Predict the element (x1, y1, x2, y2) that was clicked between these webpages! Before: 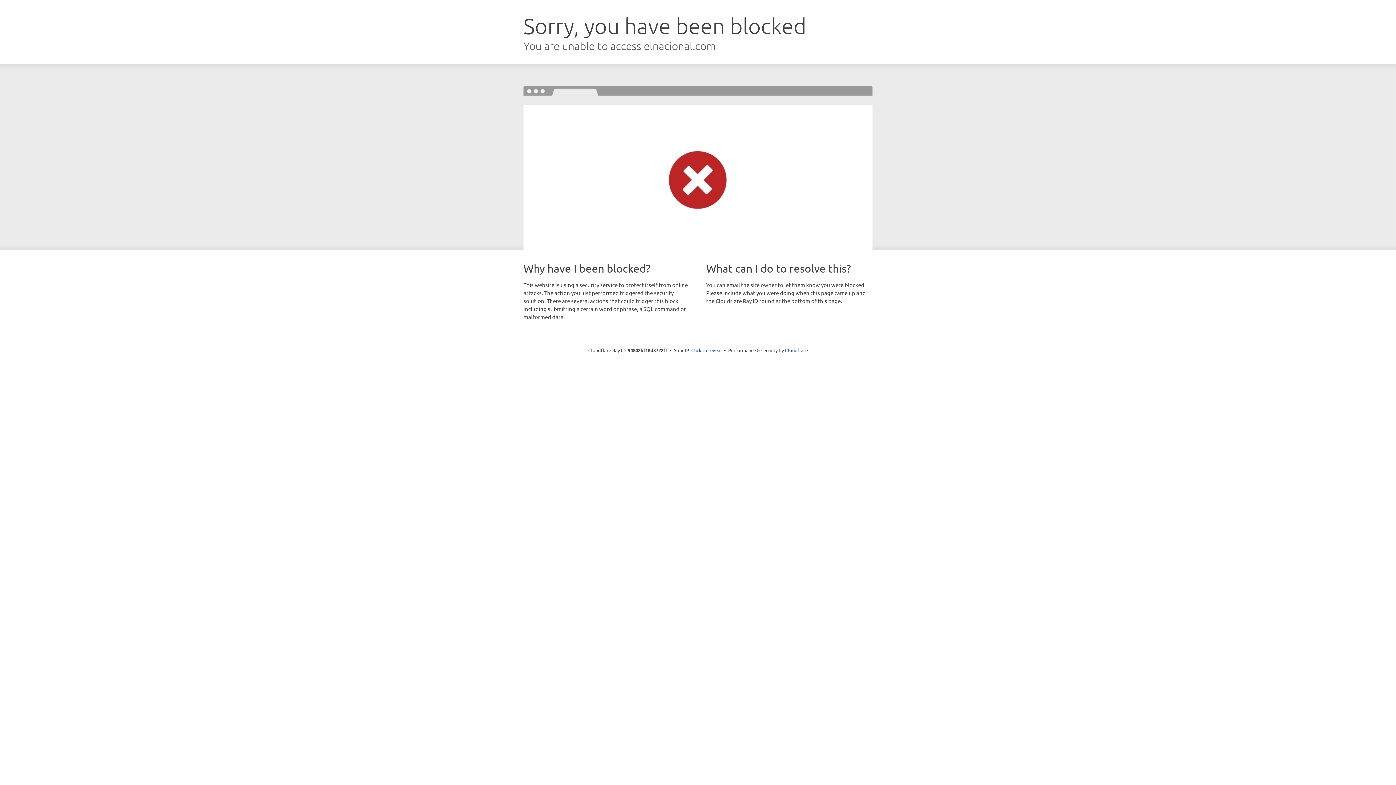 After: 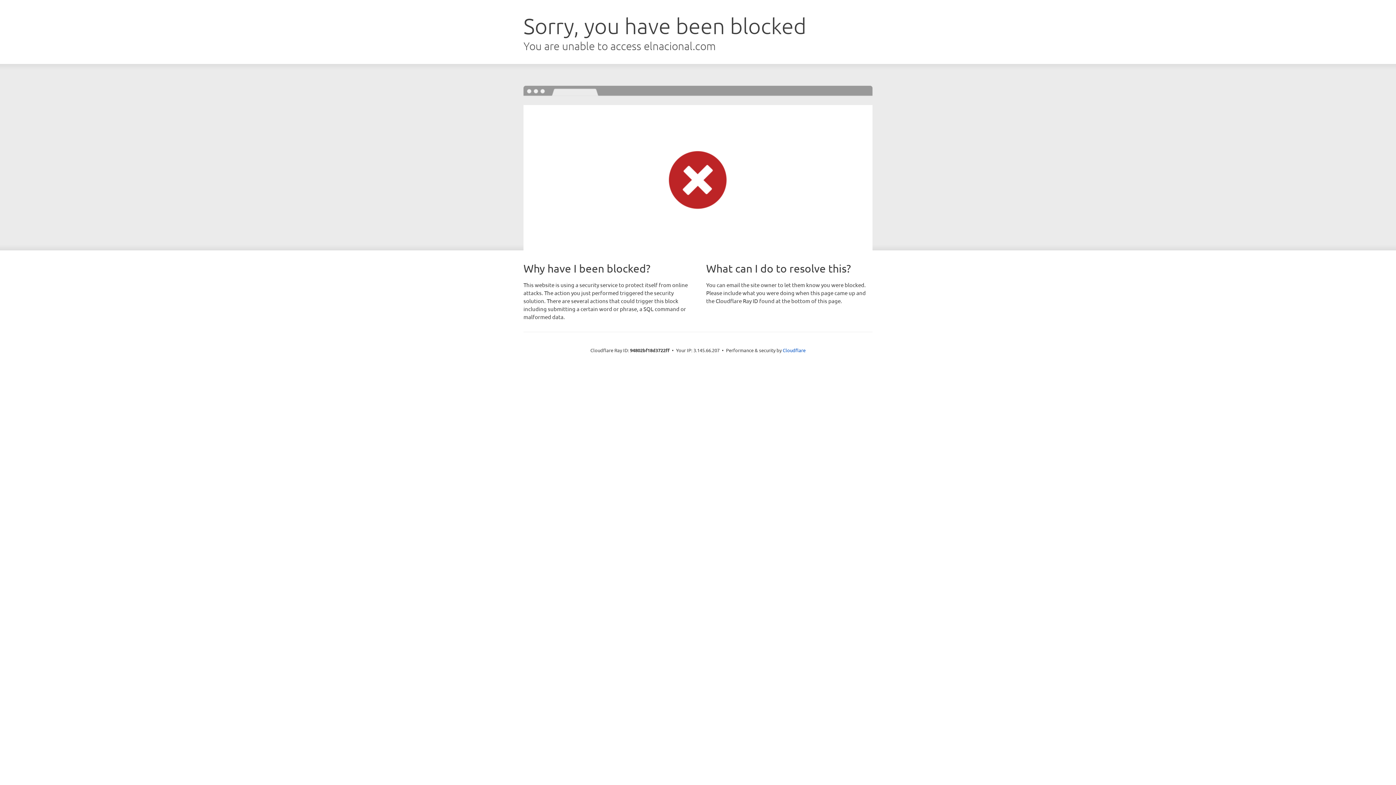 Action: bbox: (691, 346, 722, 353) label: Click to reveal